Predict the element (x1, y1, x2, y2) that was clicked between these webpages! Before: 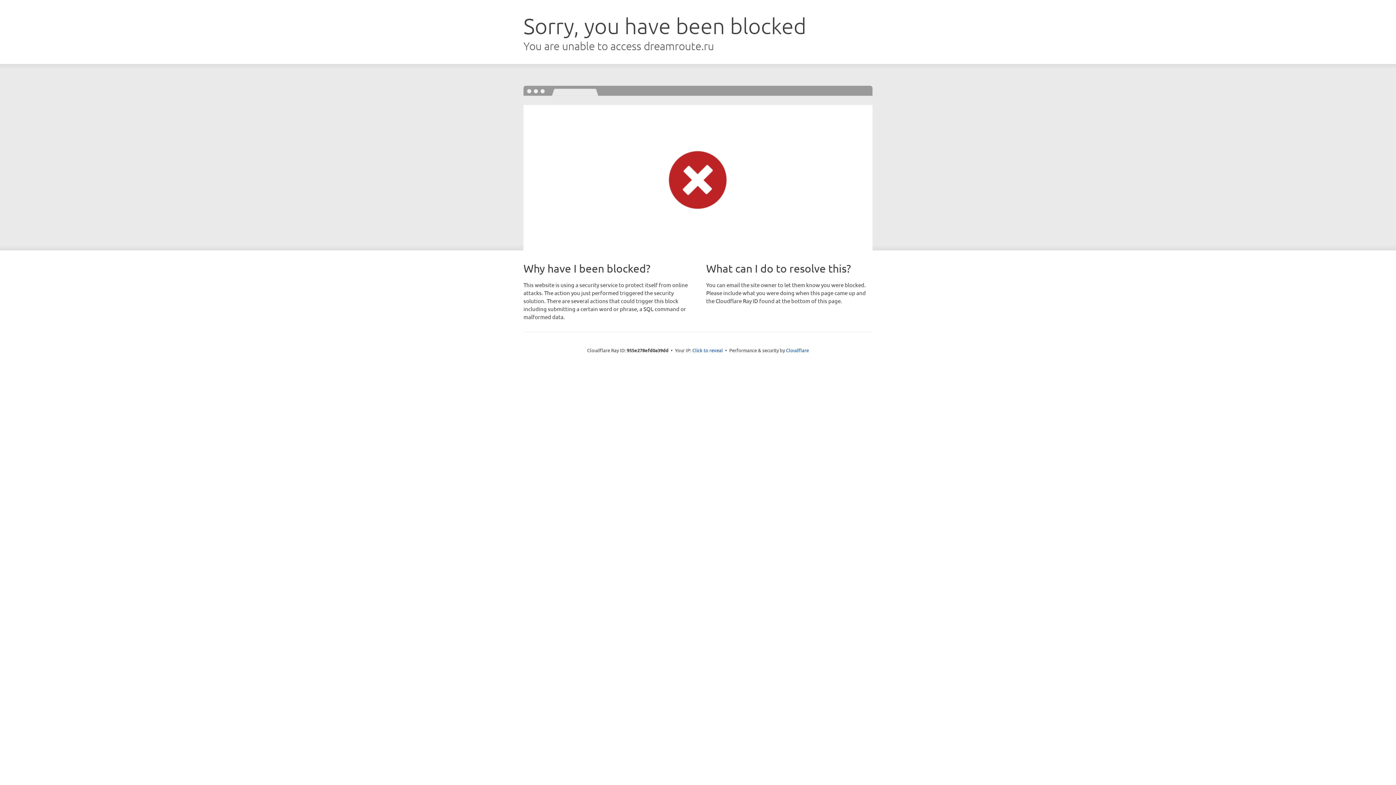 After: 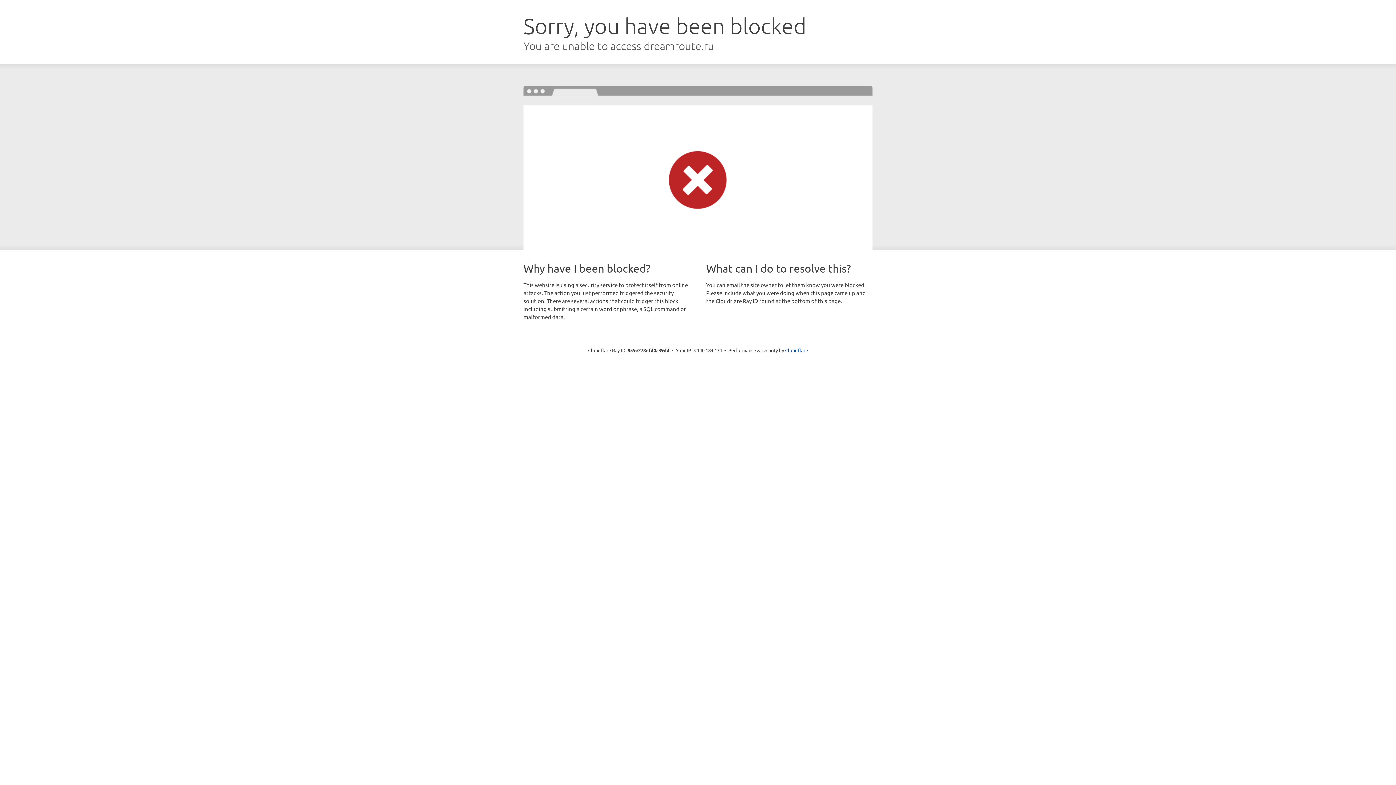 Action: label: Click to reveal bbox: (692, 346, 723, 353)